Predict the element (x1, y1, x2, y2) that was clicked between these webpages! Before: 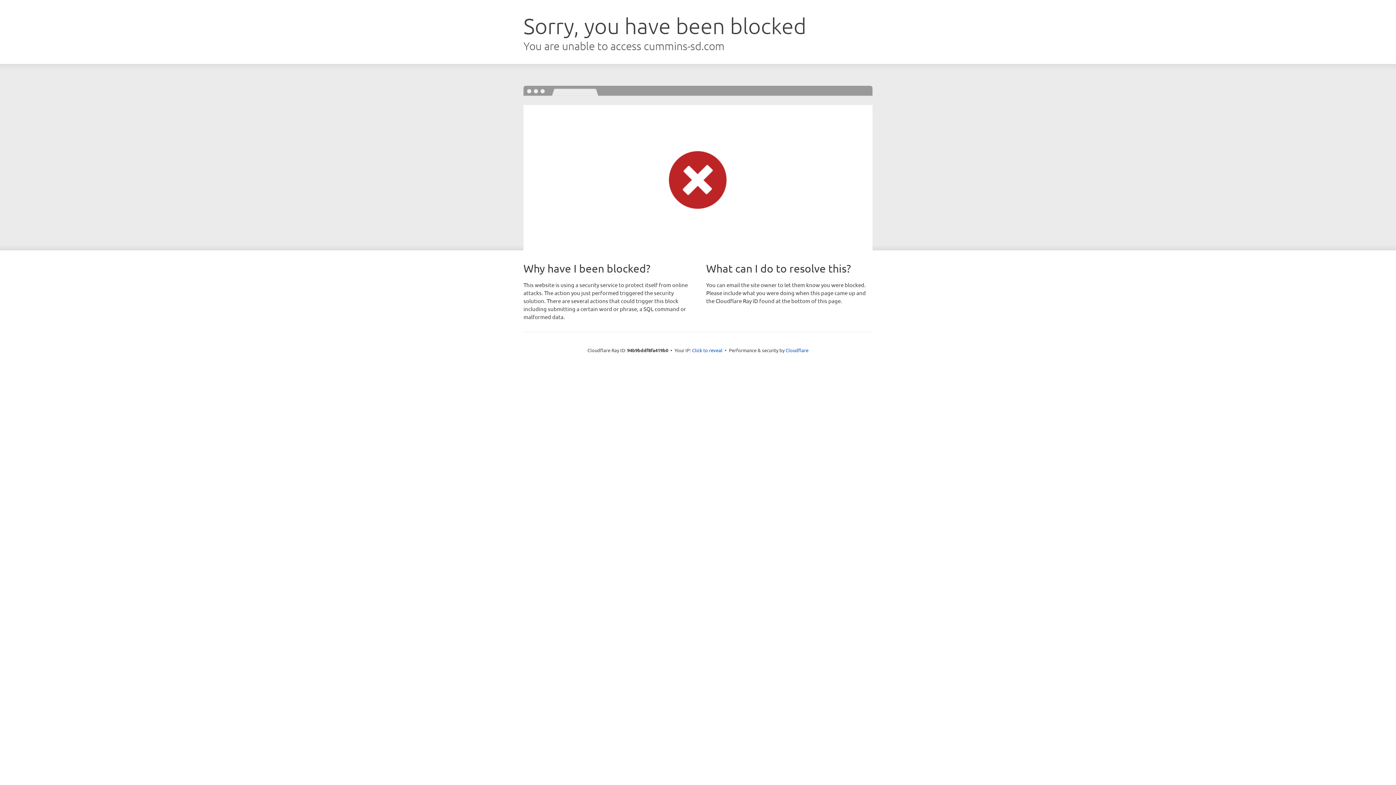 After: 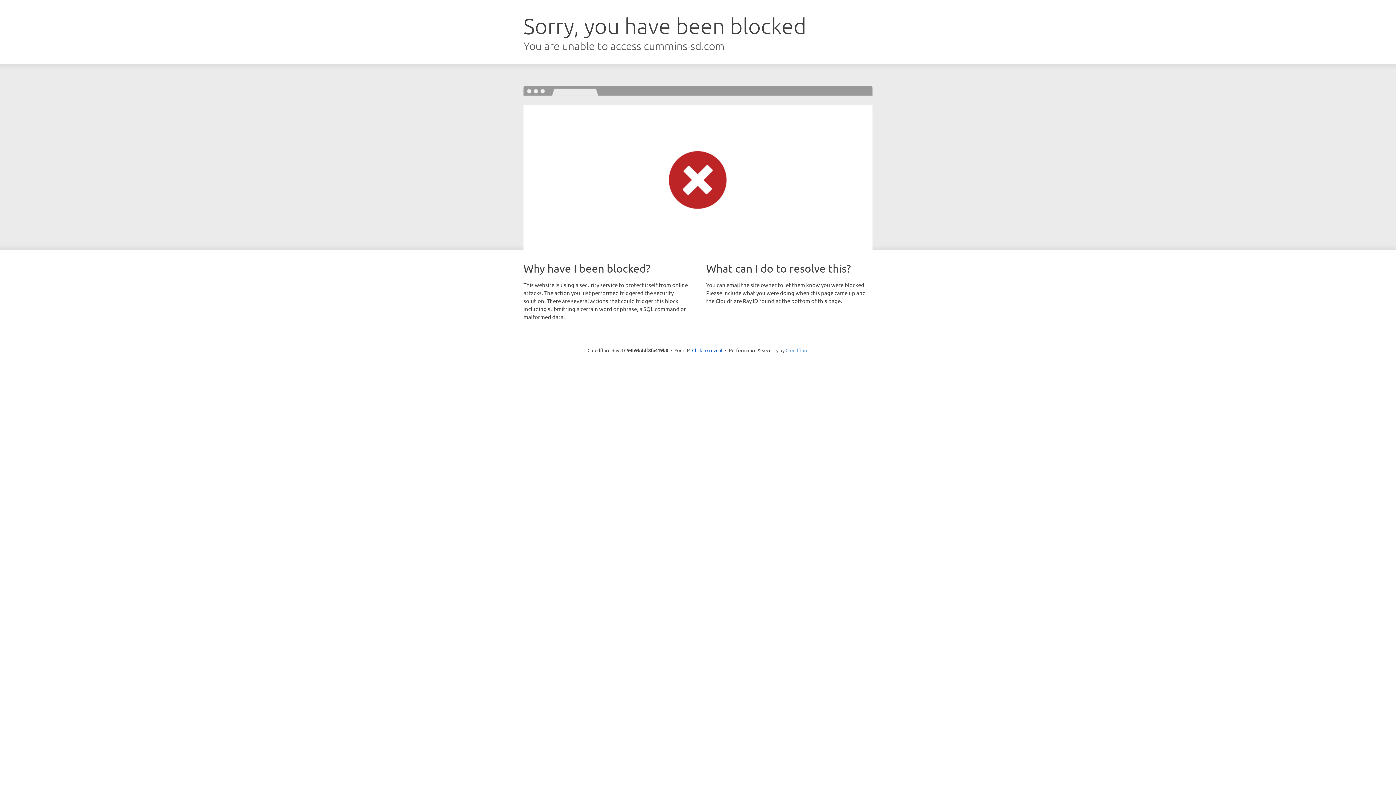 Action: bbox: (785, 347, 808, 353) label: Cloudflare